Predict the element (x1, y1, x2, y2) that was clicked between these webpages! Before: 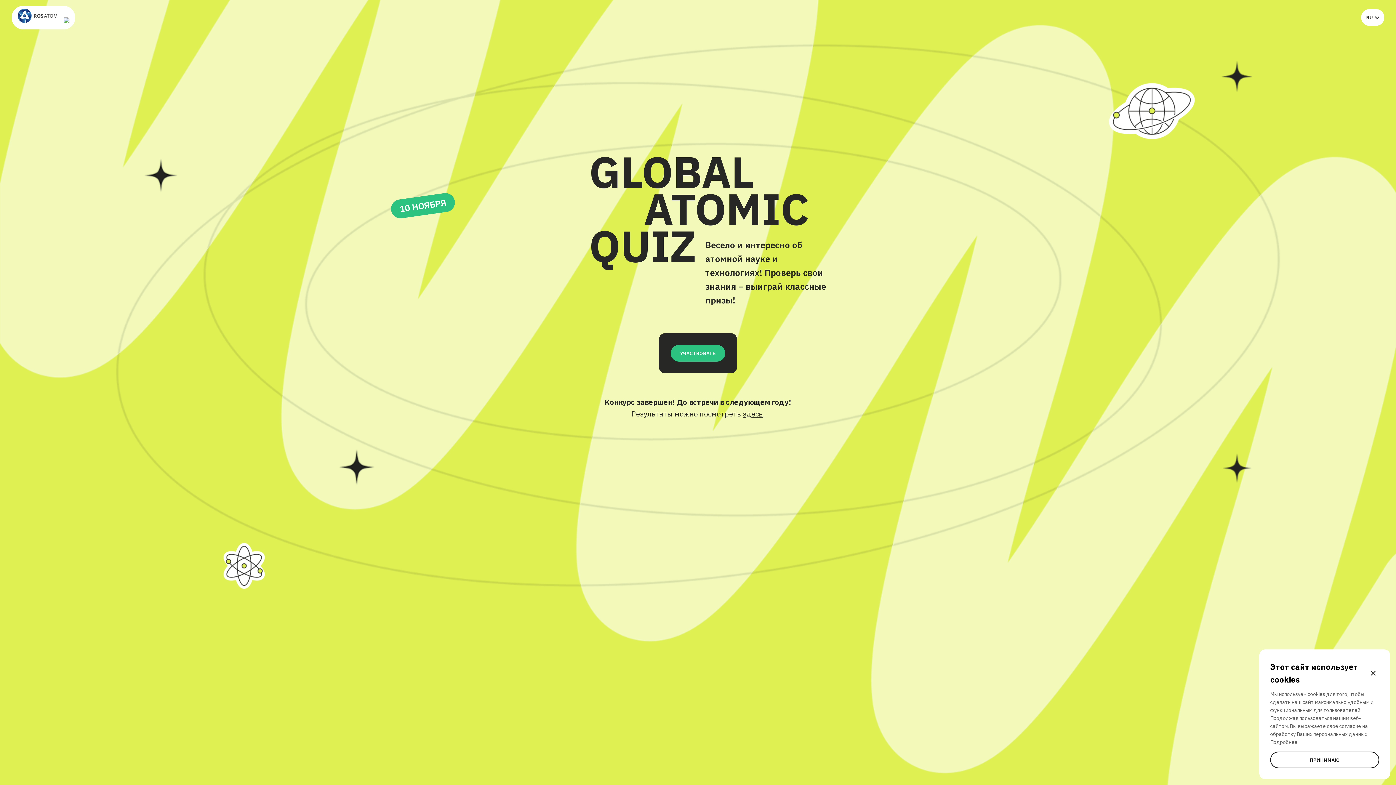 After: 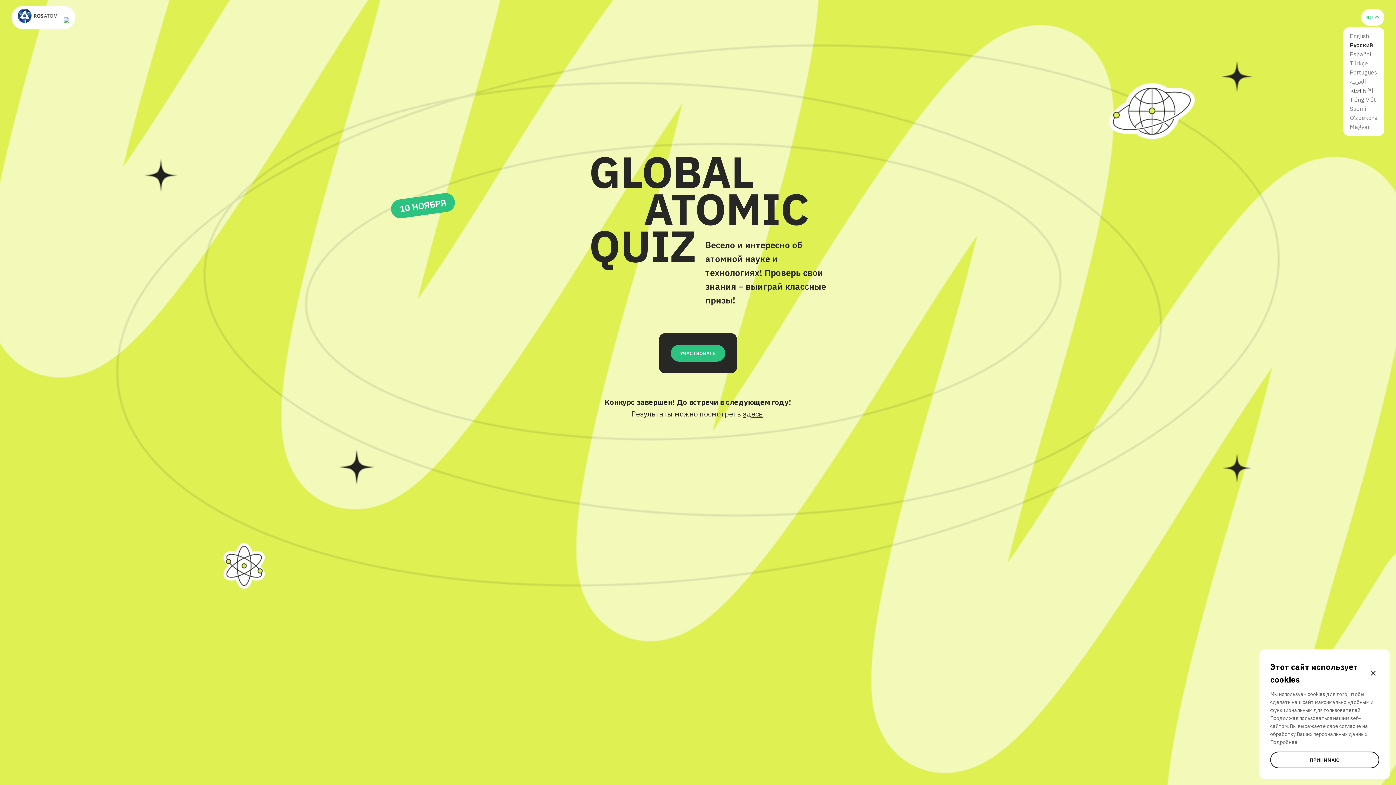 Action: label: RU bbox: (1361, 9, 1384, 25)